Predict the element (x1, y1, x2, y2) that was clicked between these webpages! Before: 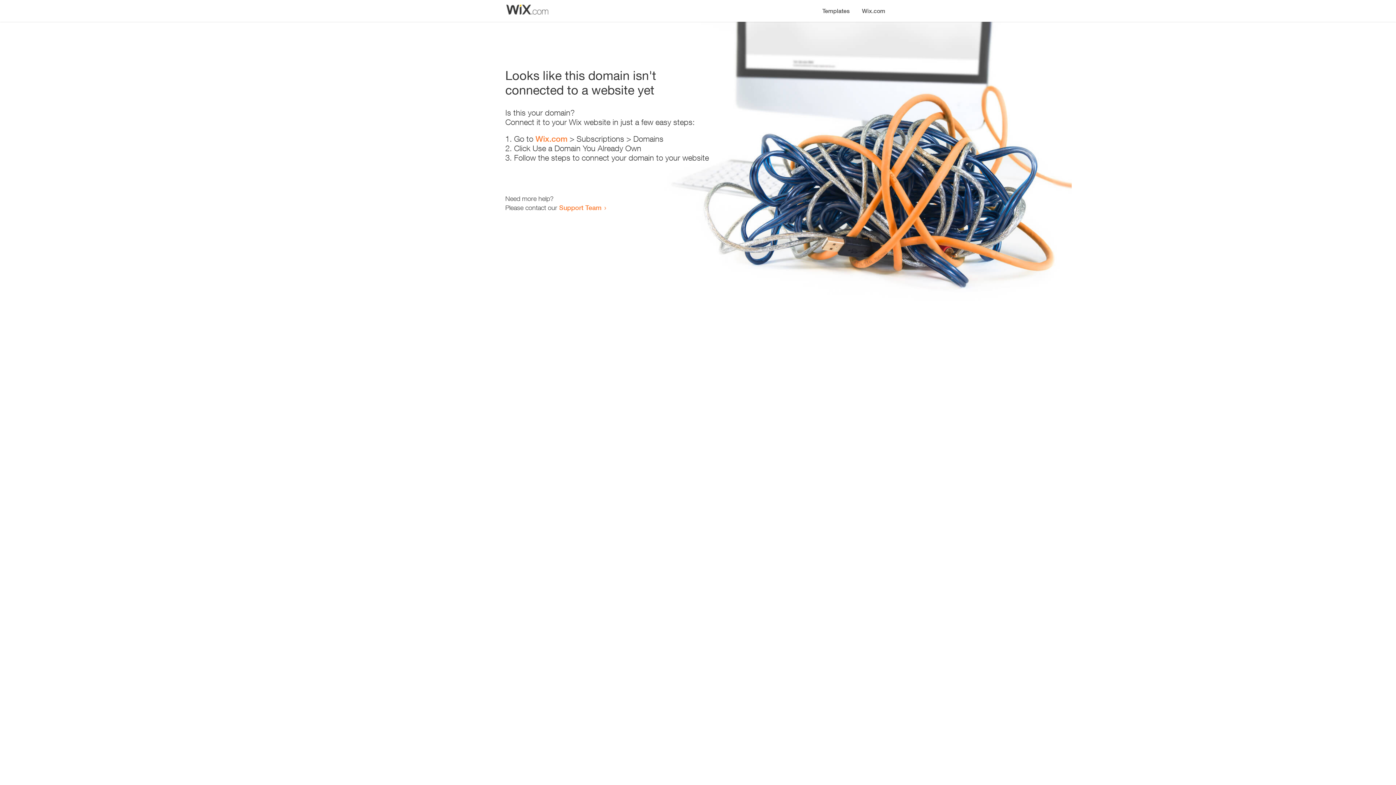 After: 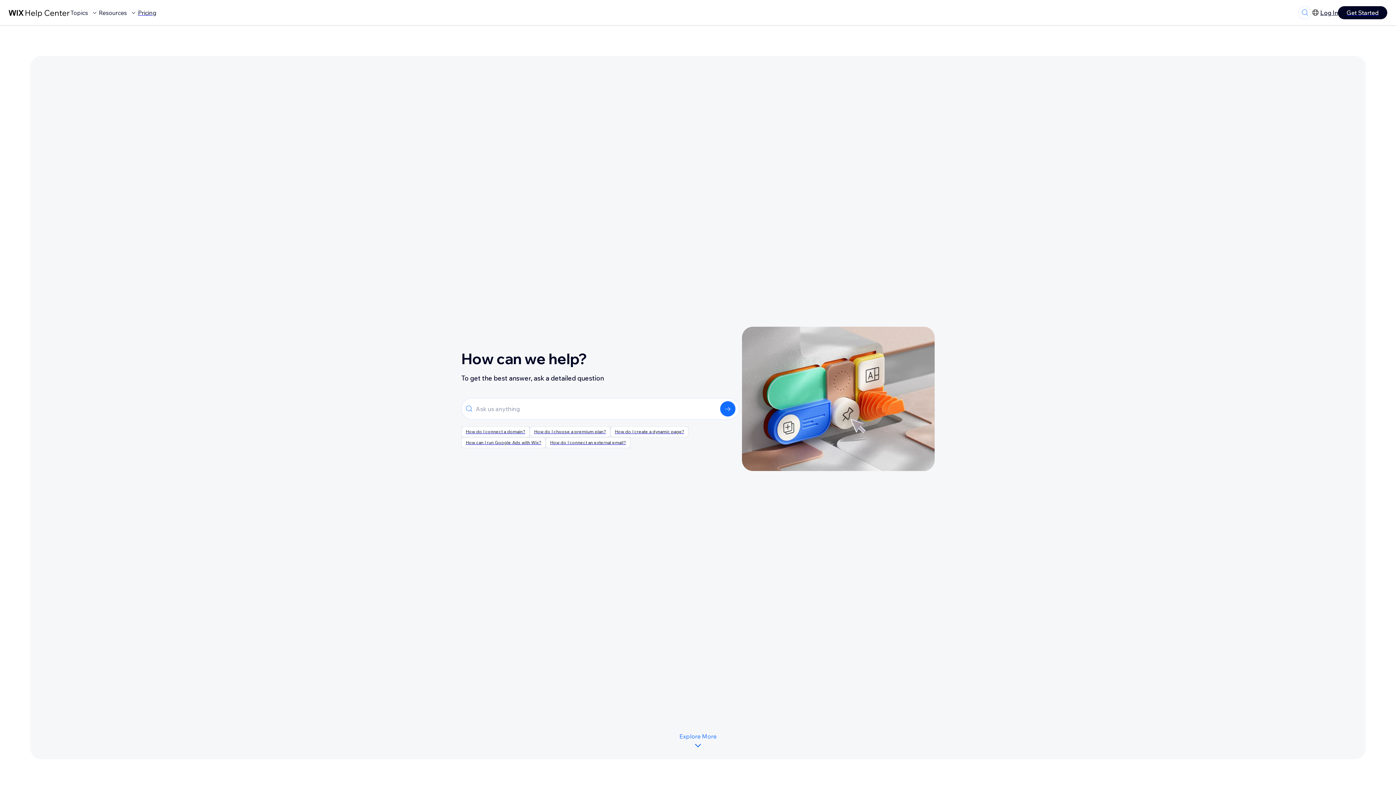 Action: bbox: (559, 203, 601, 211) label: Support Team